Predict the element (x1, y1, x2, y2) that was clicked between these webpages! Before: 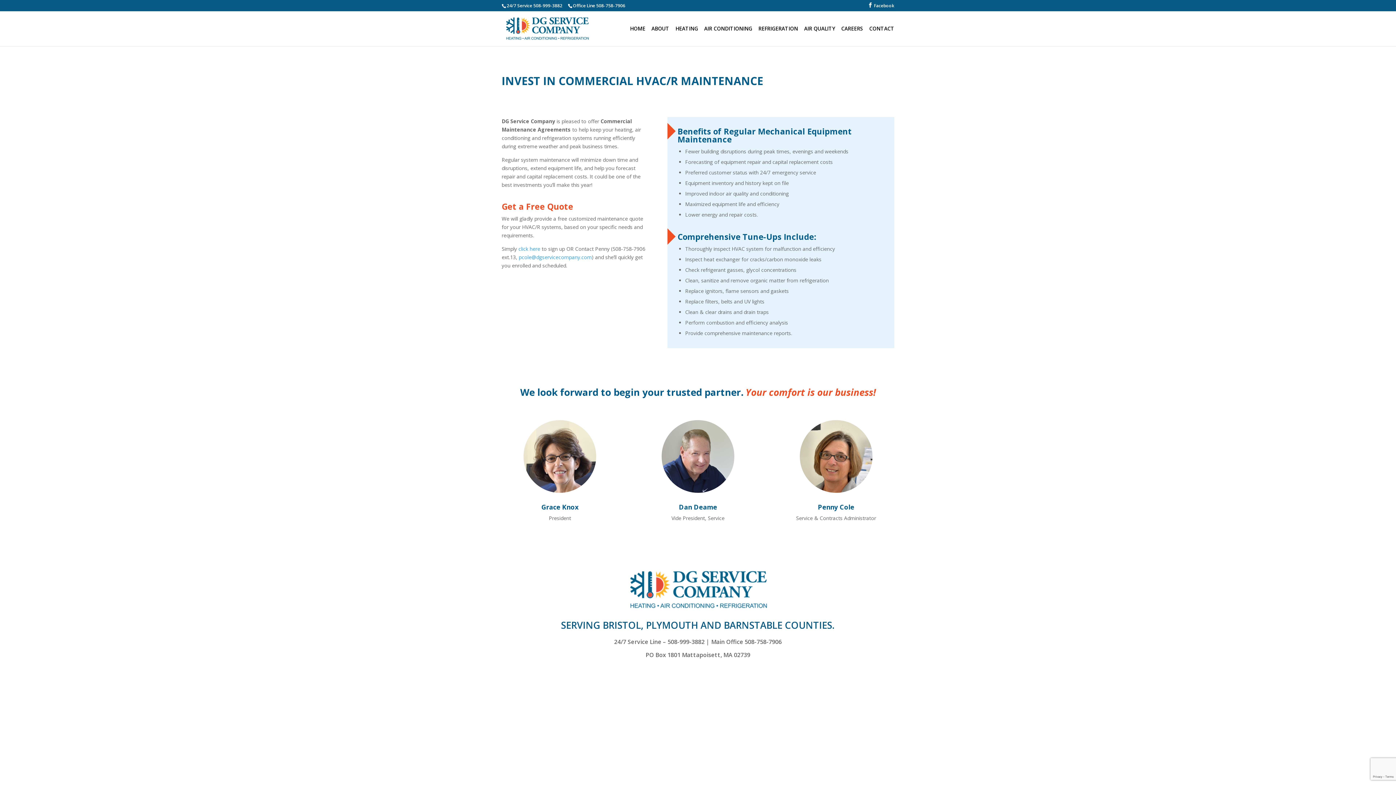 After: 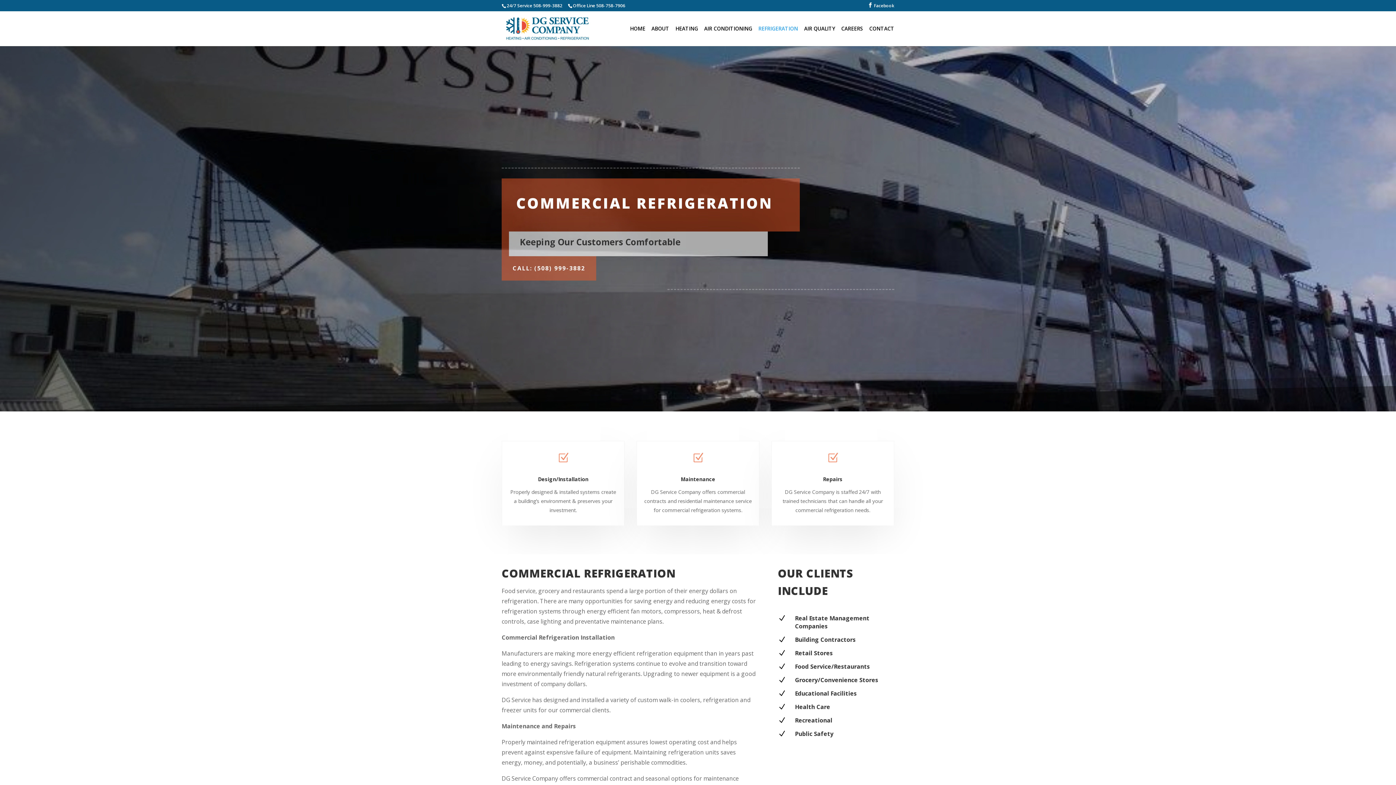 Action: label: REFRIGERATION bbox: (758, 26, 798, 46)